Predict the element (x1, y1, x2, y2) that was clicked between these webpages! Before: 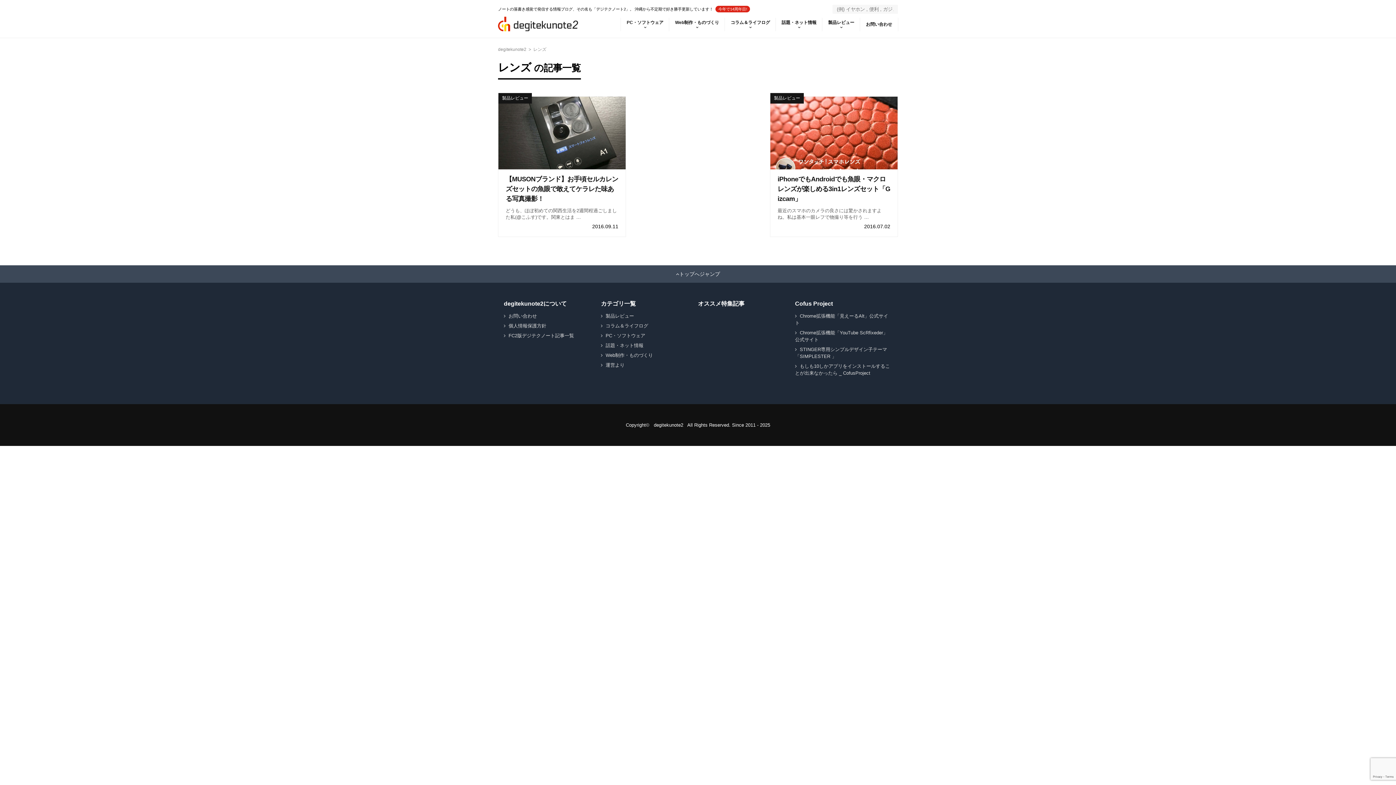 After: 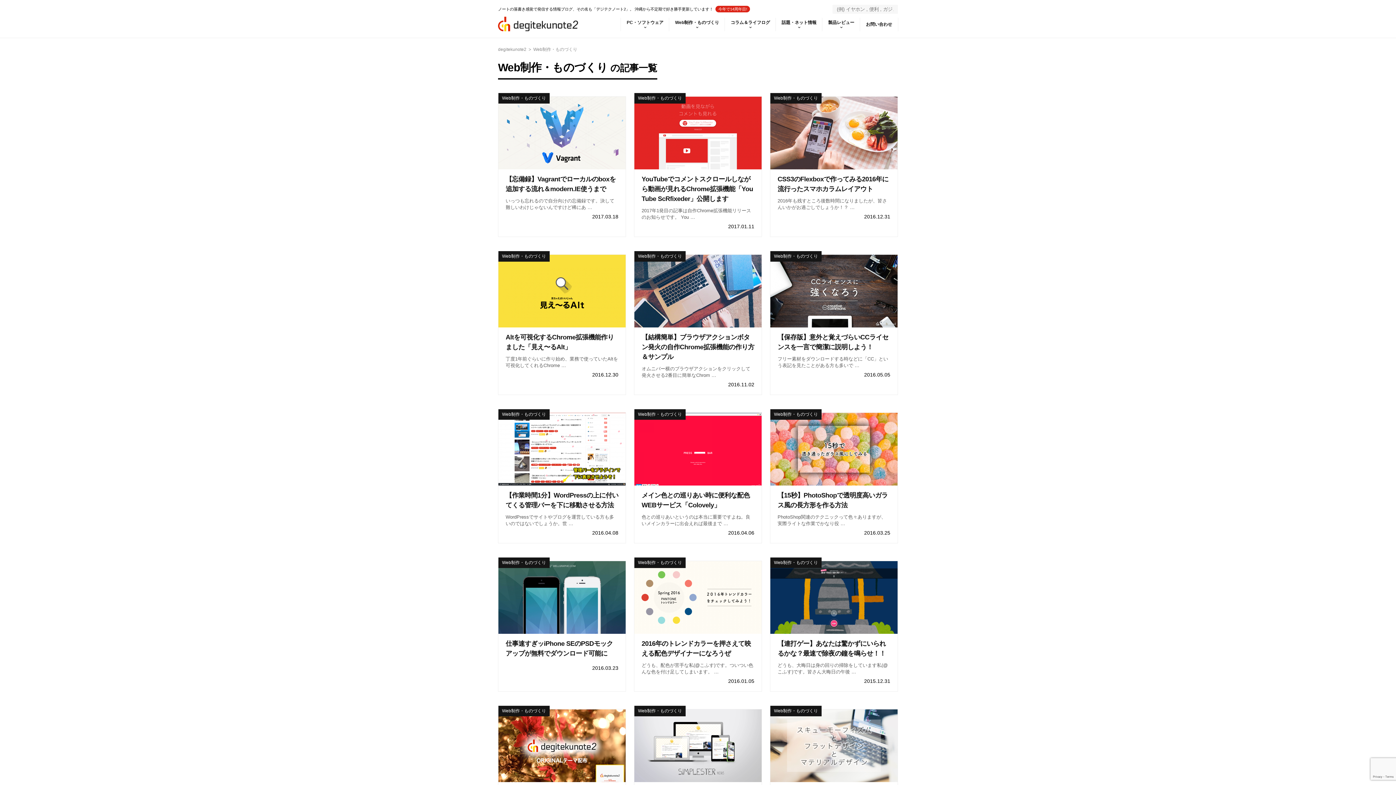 Action: label: Web制作・ものづくり bbox: (669, 17, 725, 31)